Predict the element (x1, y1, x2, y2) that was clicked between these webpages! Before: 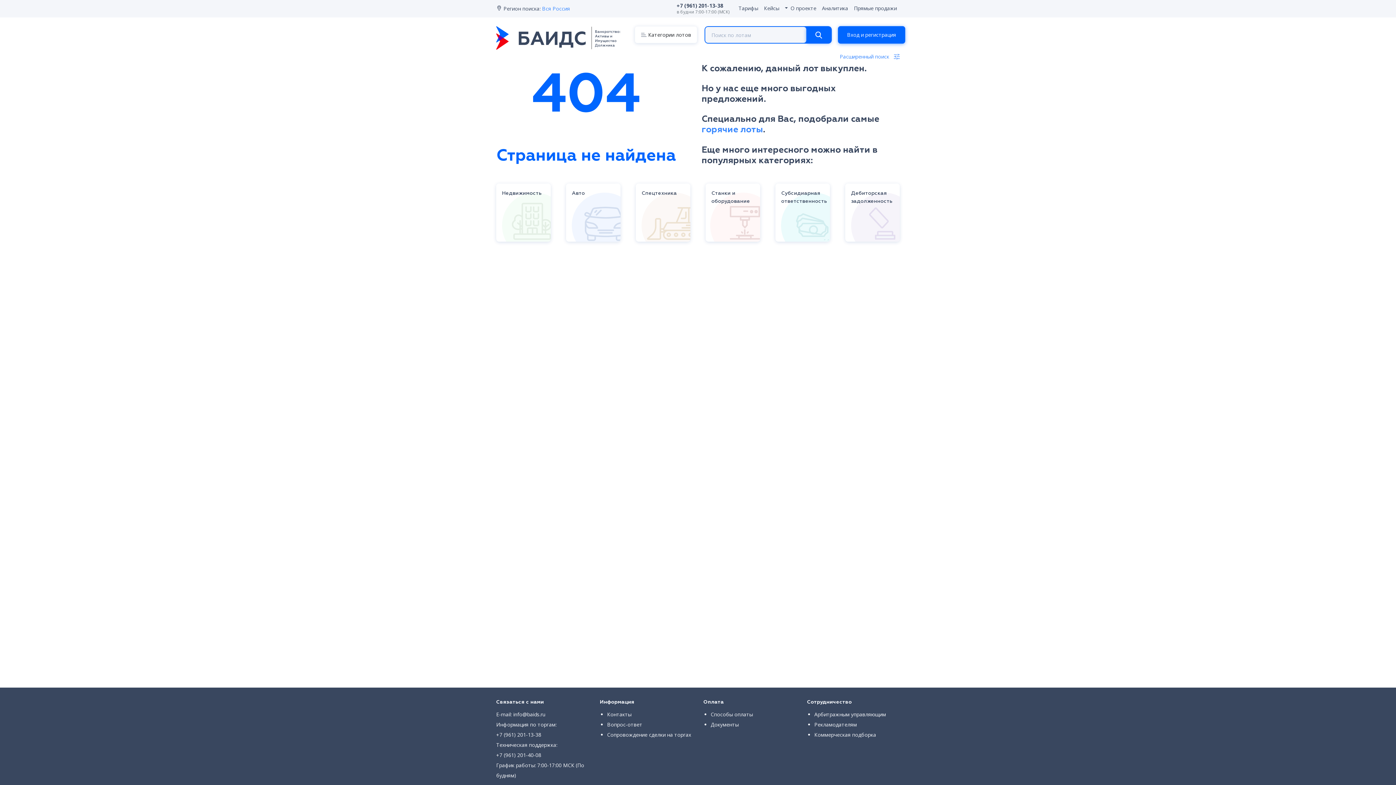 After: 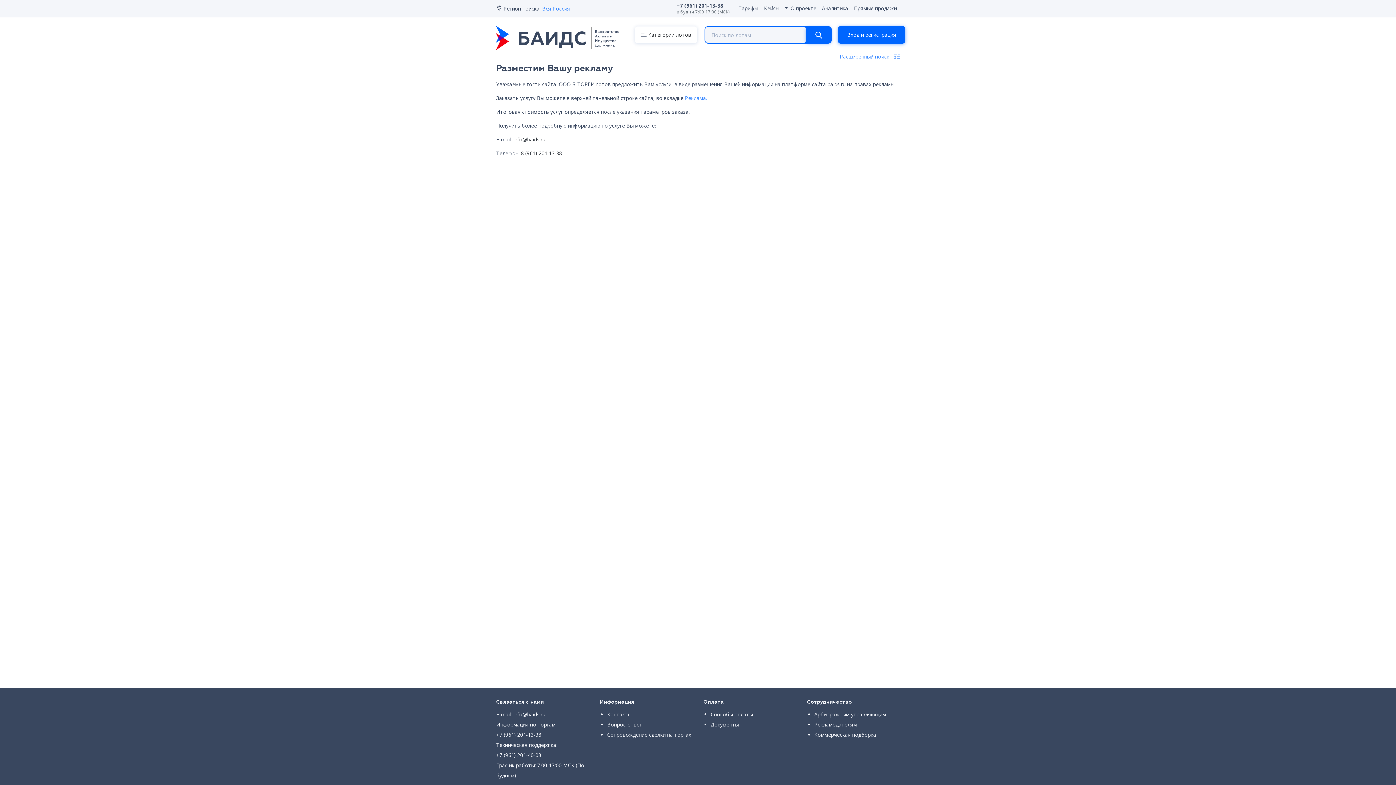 Action: bbox: (814, 721, 857, 728) label: Рекламодателям